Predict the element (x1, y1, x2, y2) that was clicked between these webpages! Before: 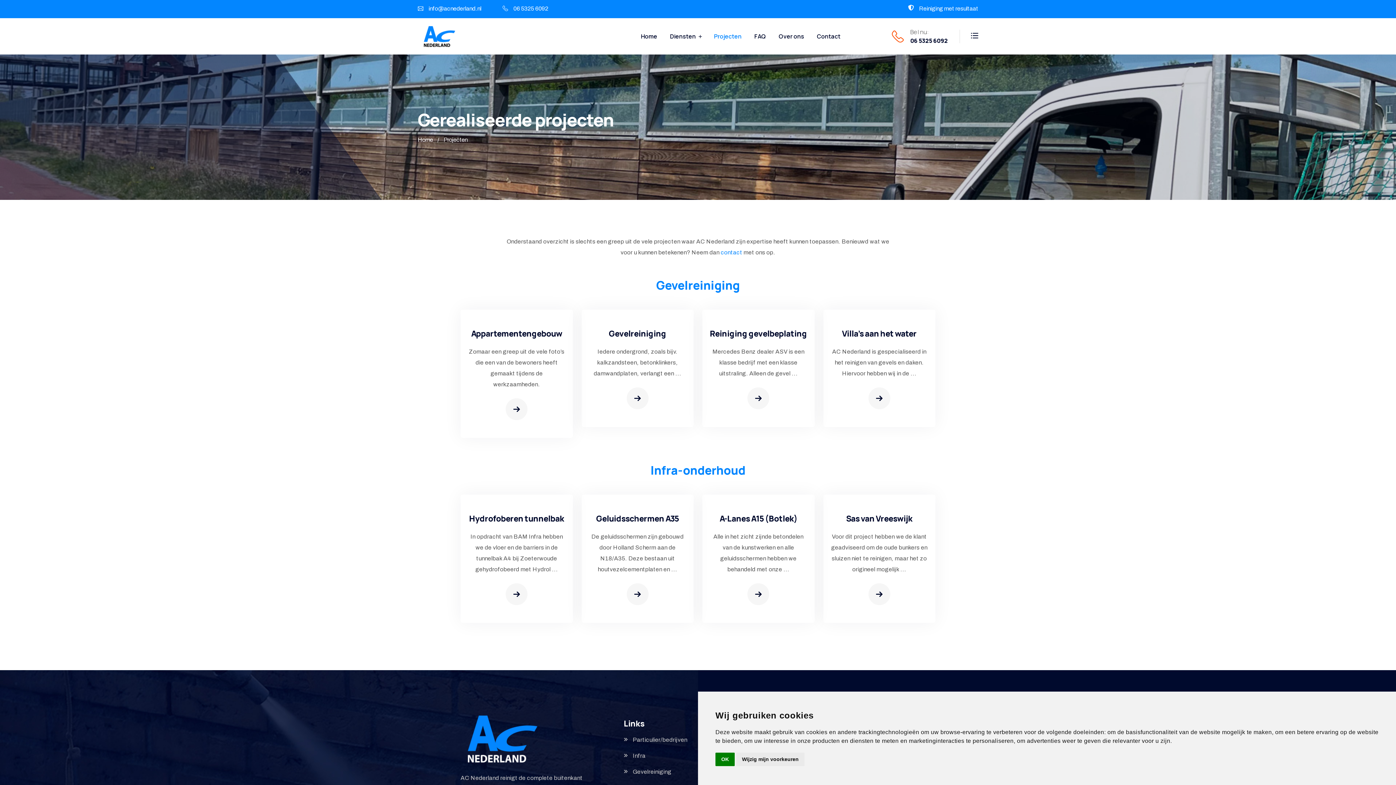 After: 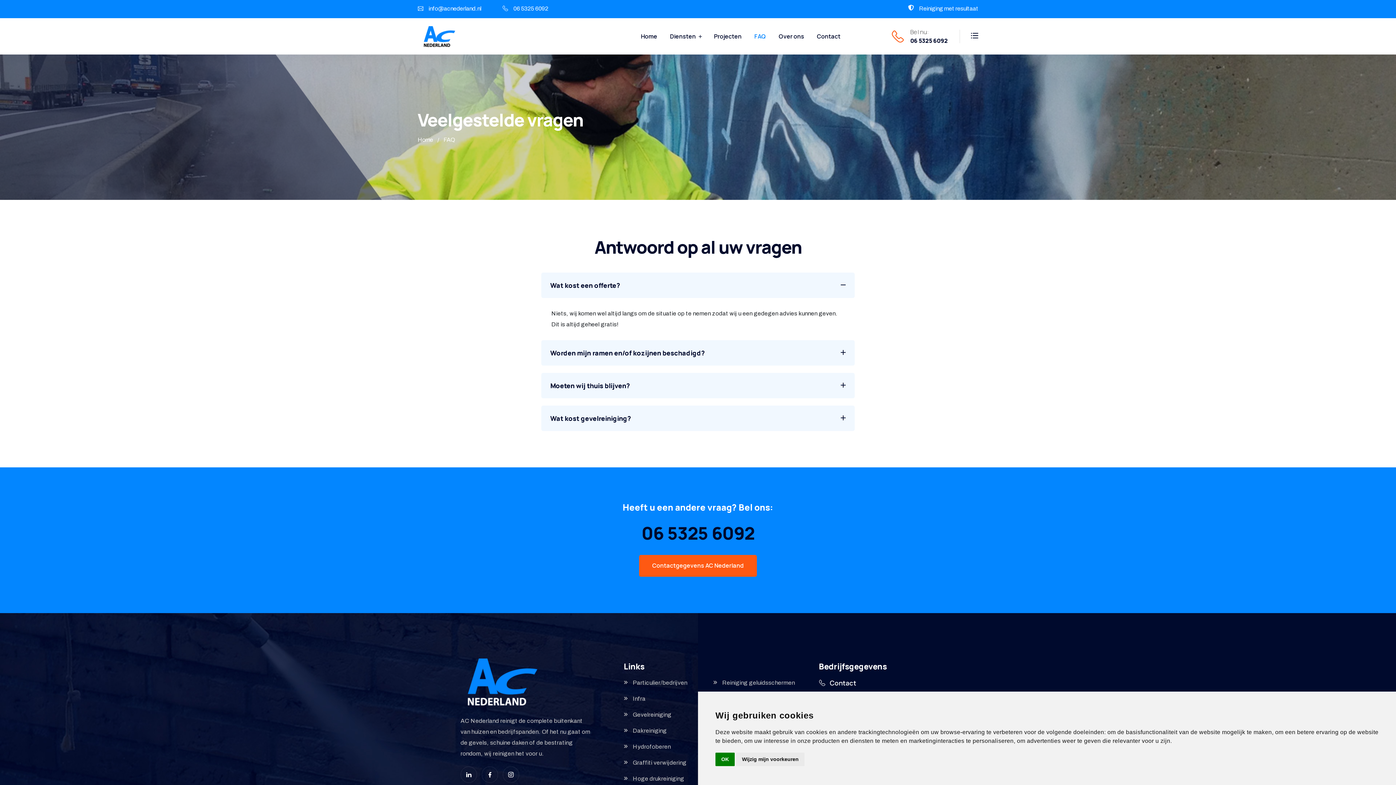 Action: bbox: (754, 21, 778, 50) label: FAQ